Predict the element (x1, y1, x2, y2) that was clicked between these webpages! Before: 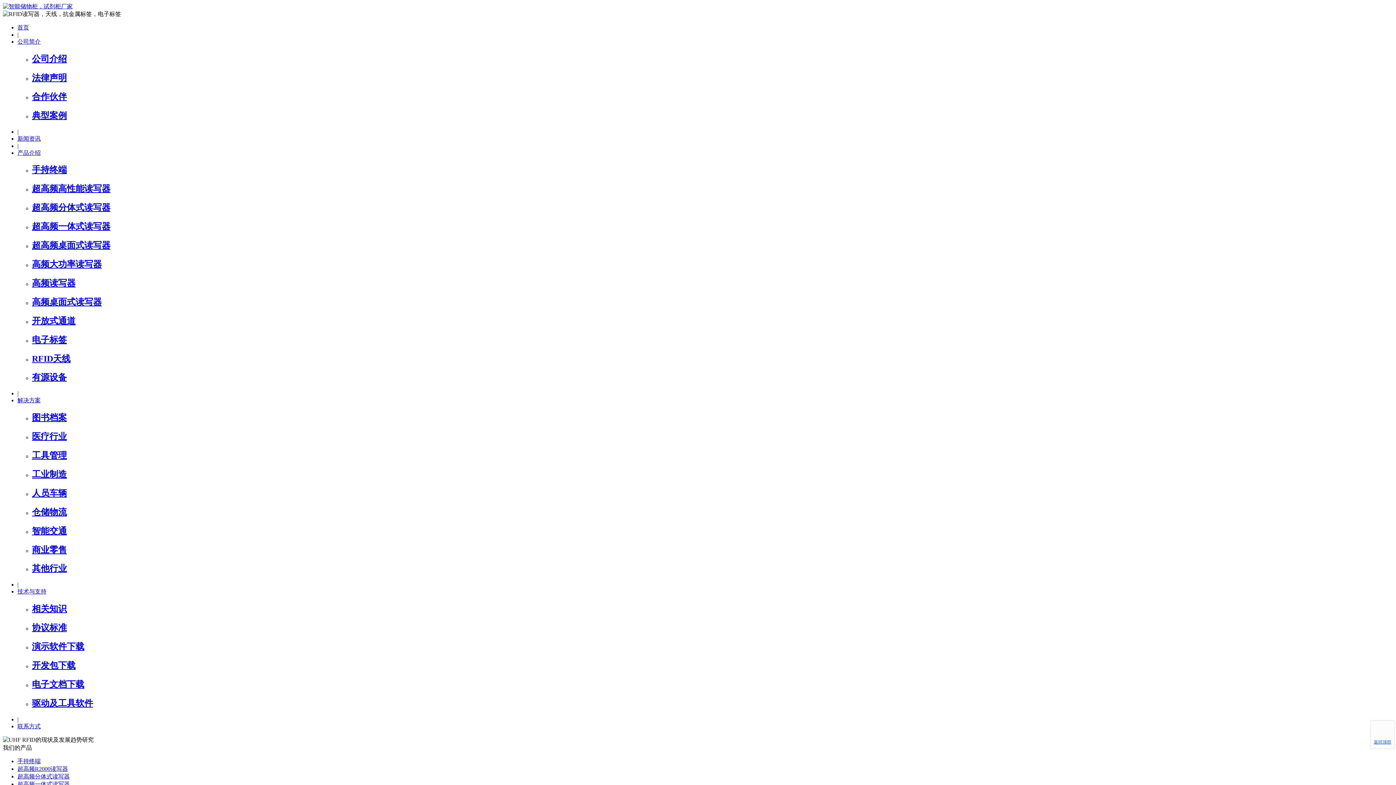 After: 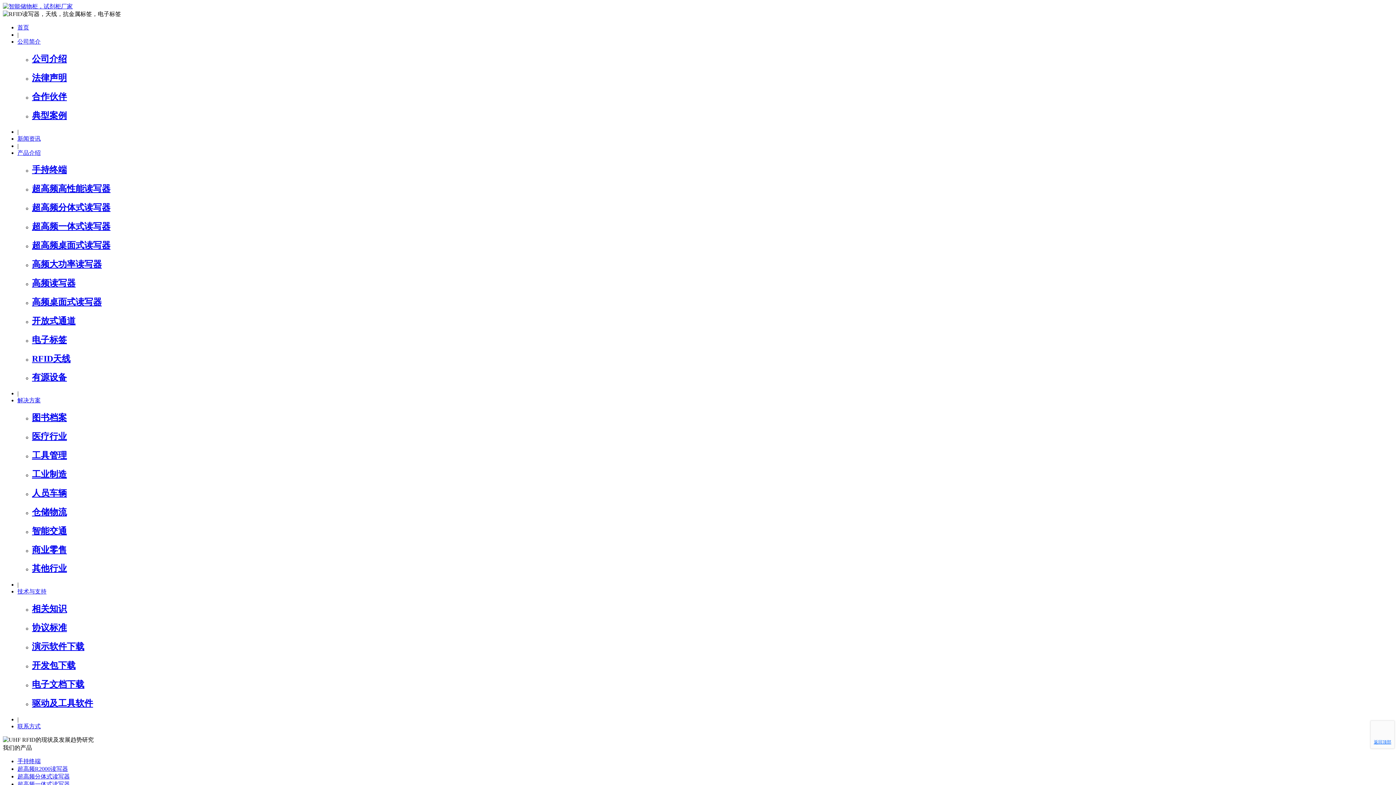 Action: bbox: (32, 316, 75, 325) label: 开放式通道